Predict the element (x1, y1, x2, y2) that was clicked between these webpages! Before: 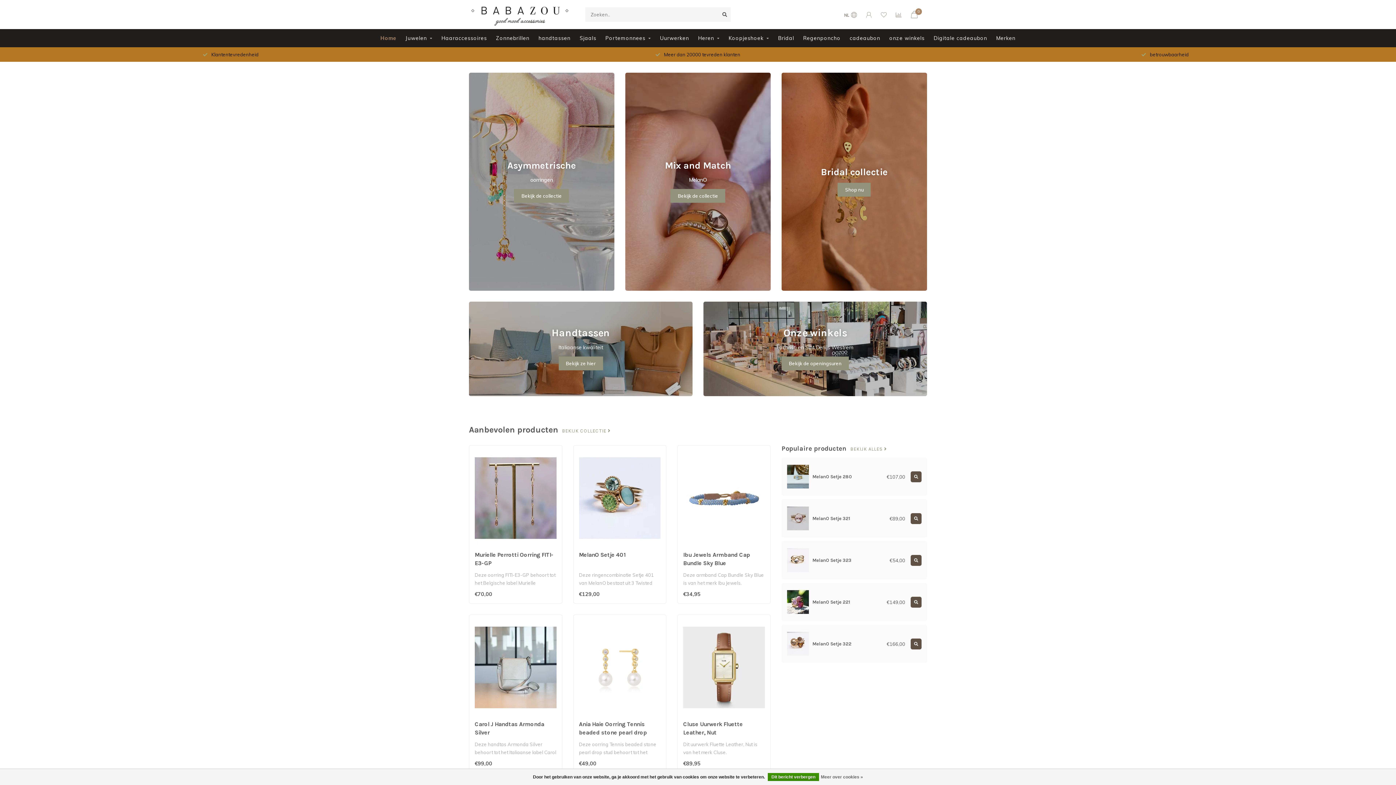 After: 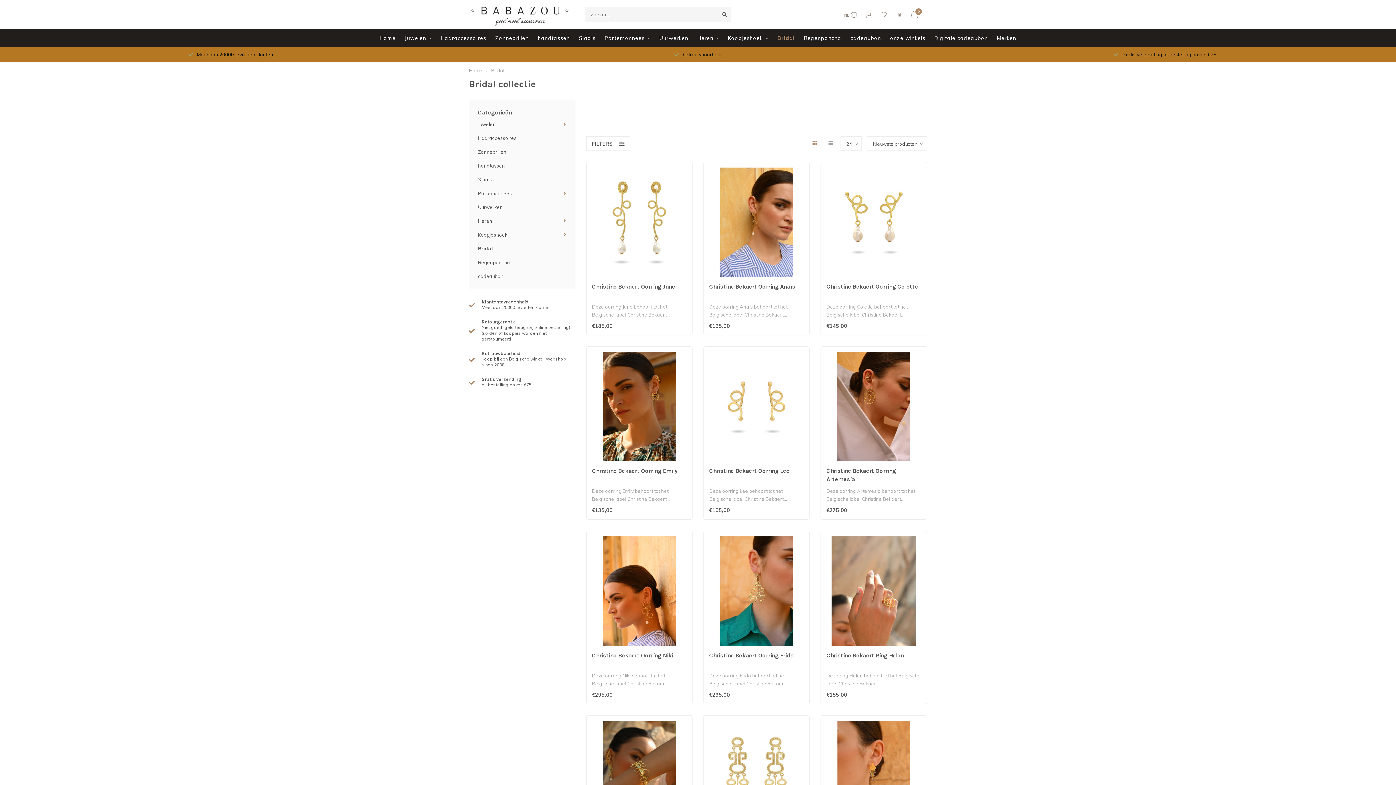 Action: bbox: (778, 29, 794, 47) label: Bridal